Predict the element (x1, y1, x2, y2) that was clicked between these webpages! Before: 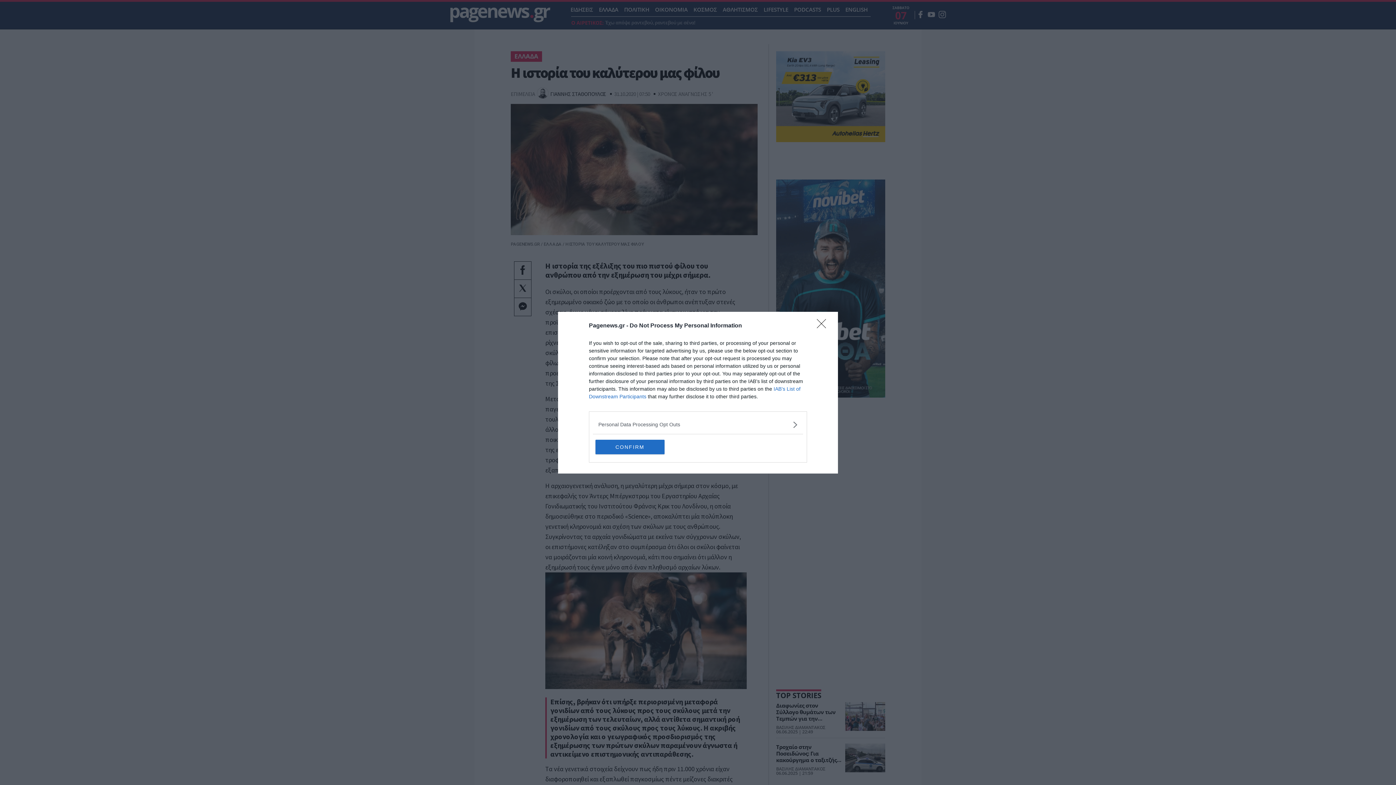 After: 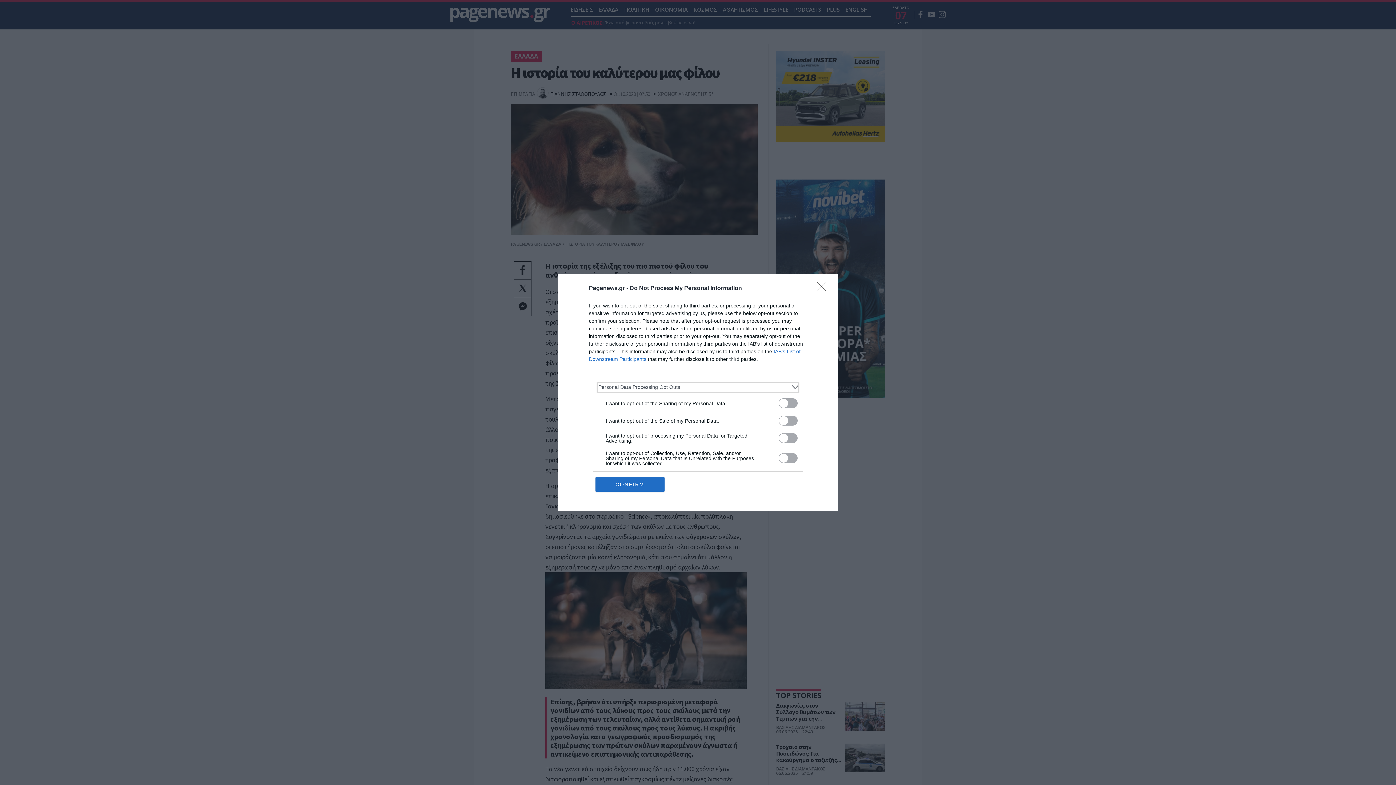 Action: label: Opt-Outs bbox: (598, 420, 797, 428)